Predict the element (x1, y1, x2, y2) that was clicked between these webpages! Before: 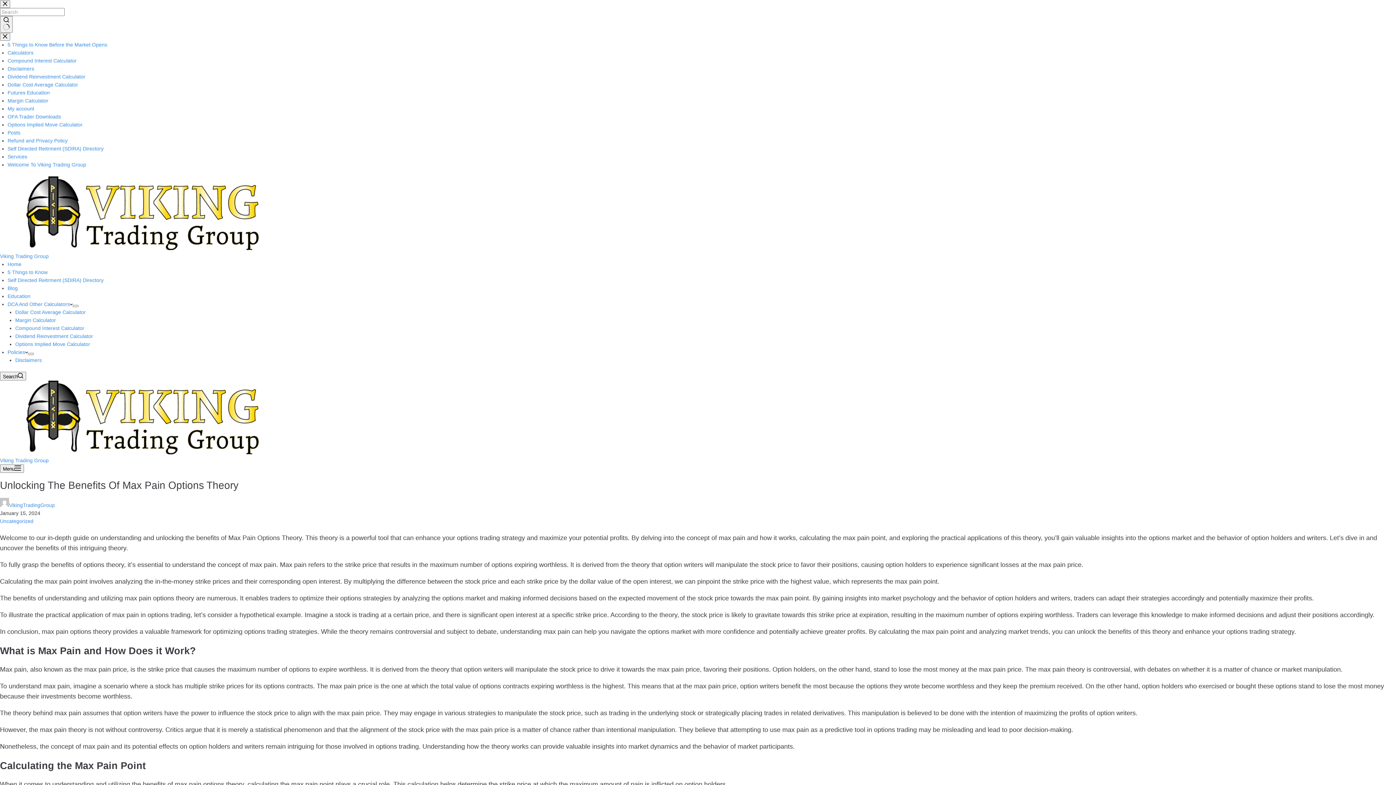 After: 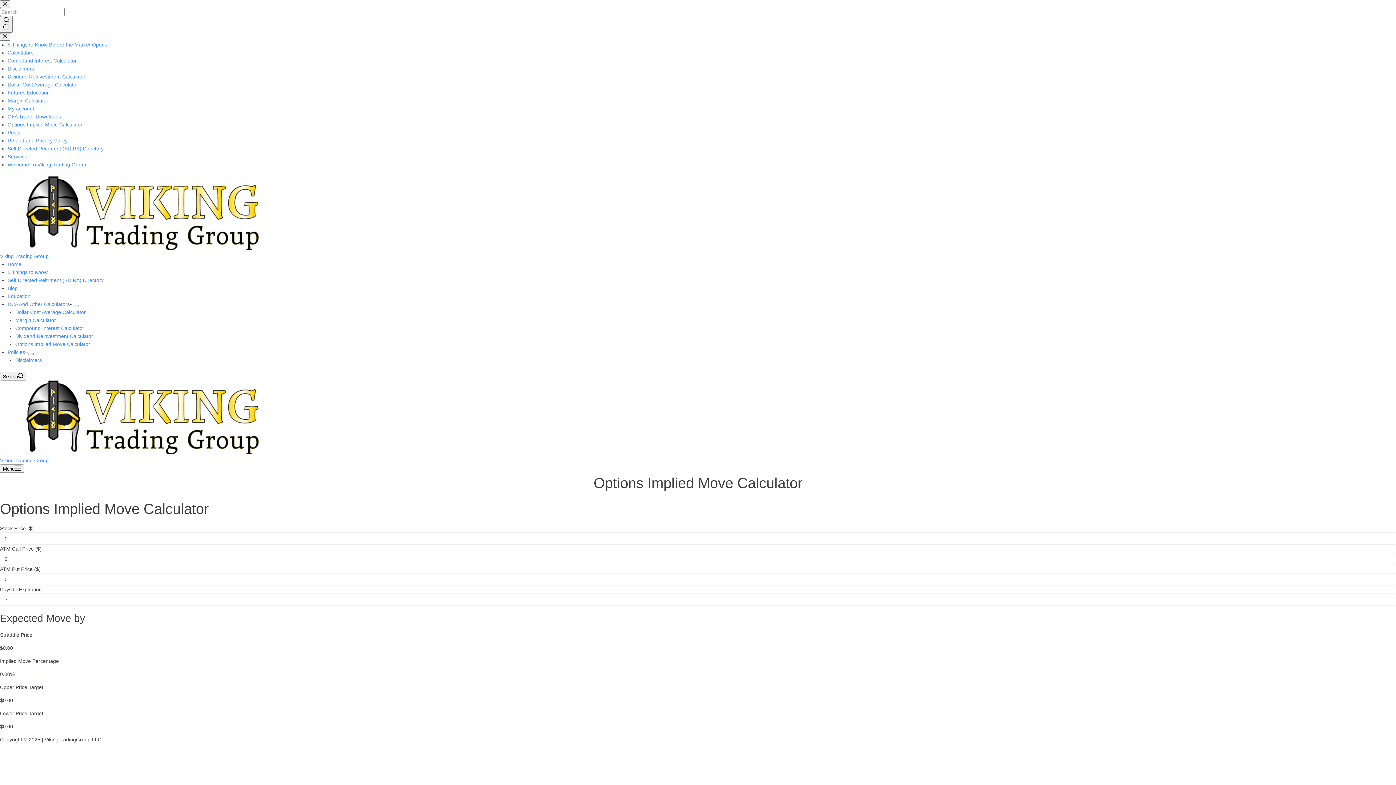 Action: bbox: (15, 341, 90, 347) label: Options Implied Move Calculator